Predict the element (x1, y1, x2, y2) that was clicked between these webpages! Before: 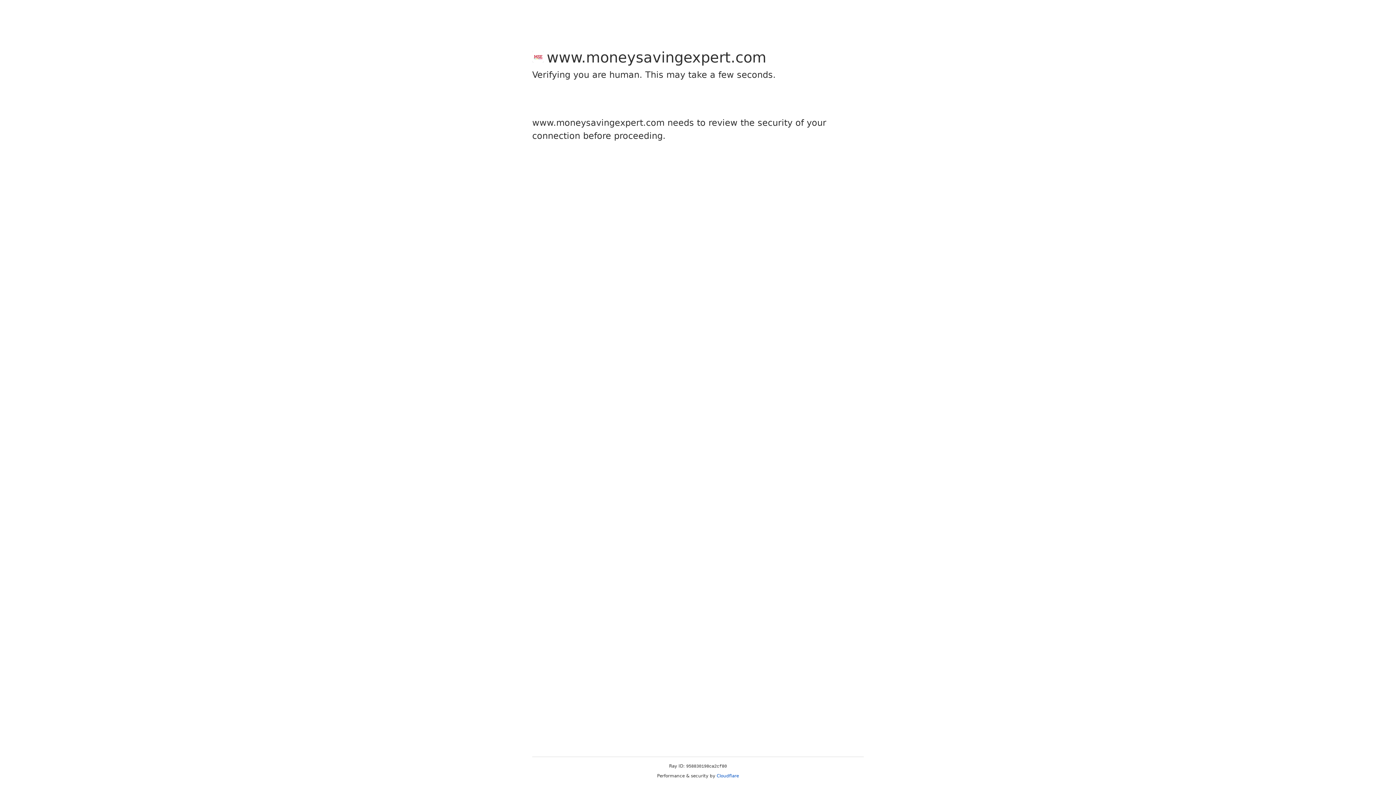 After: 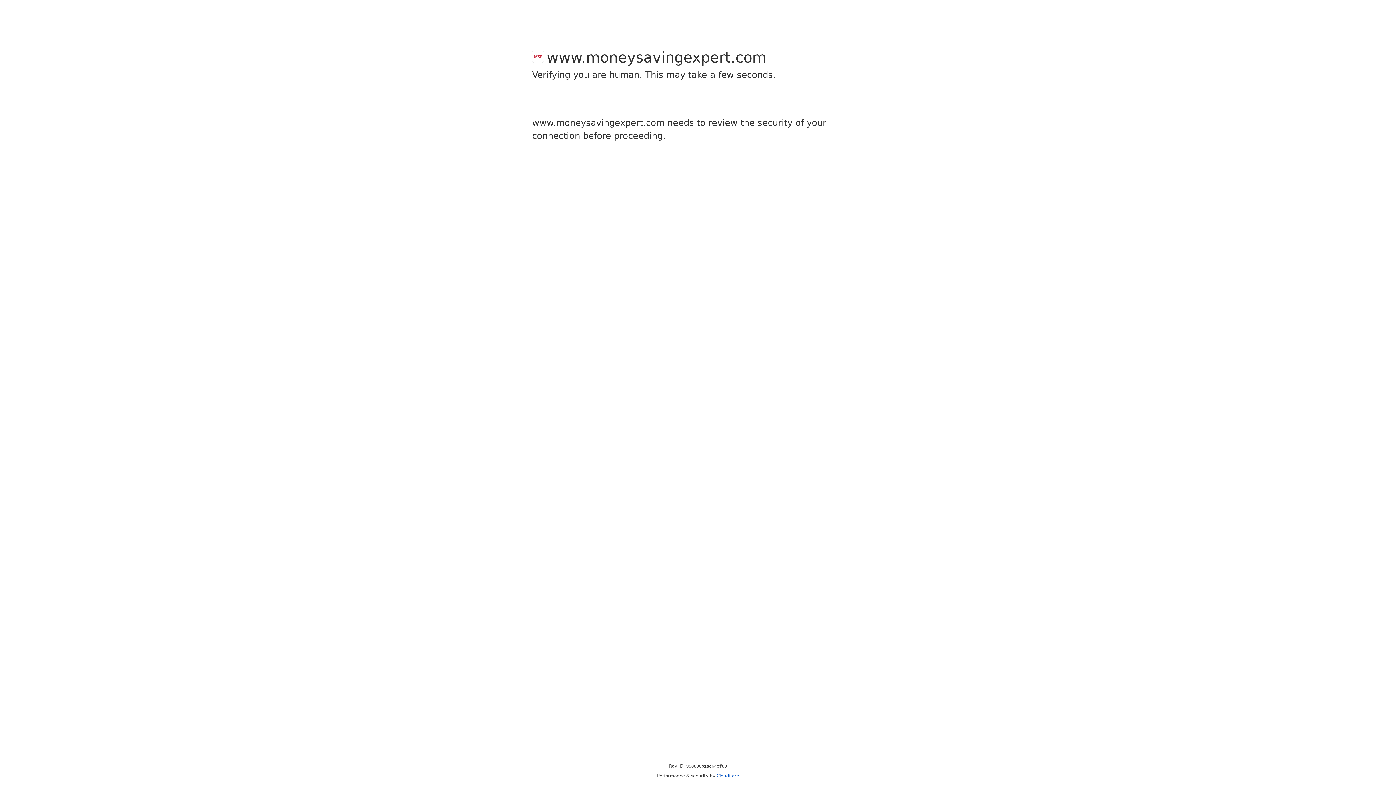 Action: bbox: (716, 773, 739, 778) label: Cloudflare